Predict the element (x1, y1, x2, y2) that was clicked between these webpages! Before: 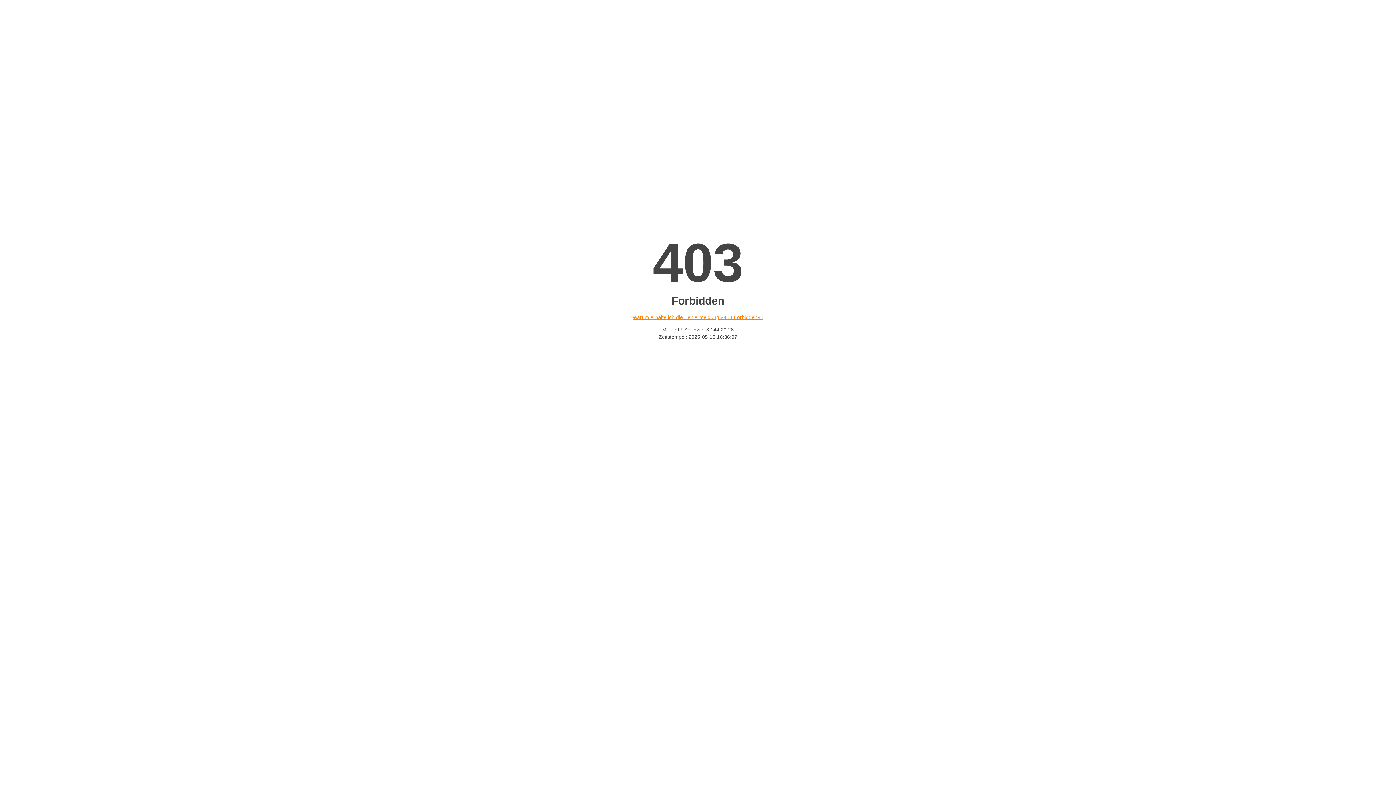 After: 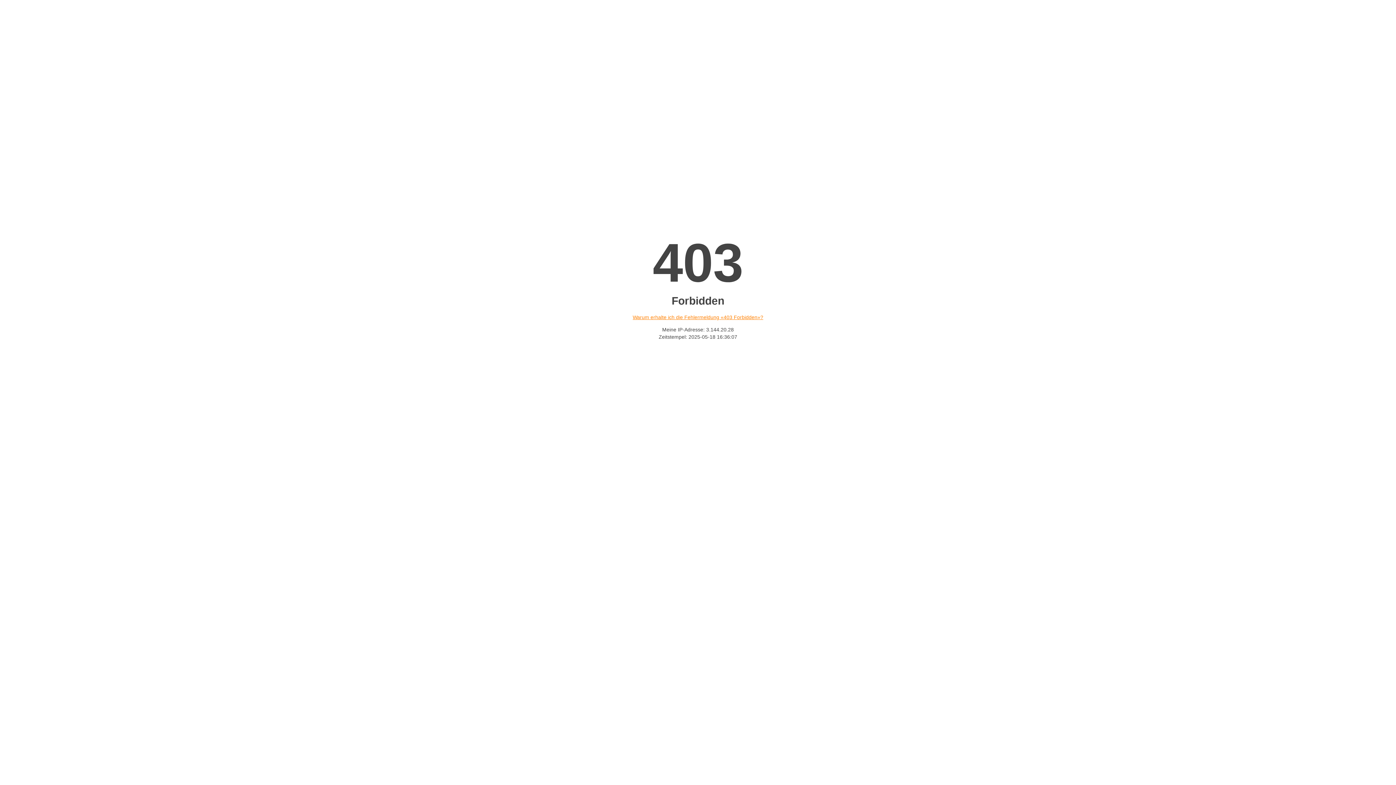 Action: bbox: (632, 314, 763, 320) label: Warum erhalte ich die Fehlermeldung «403 Forbidden»?